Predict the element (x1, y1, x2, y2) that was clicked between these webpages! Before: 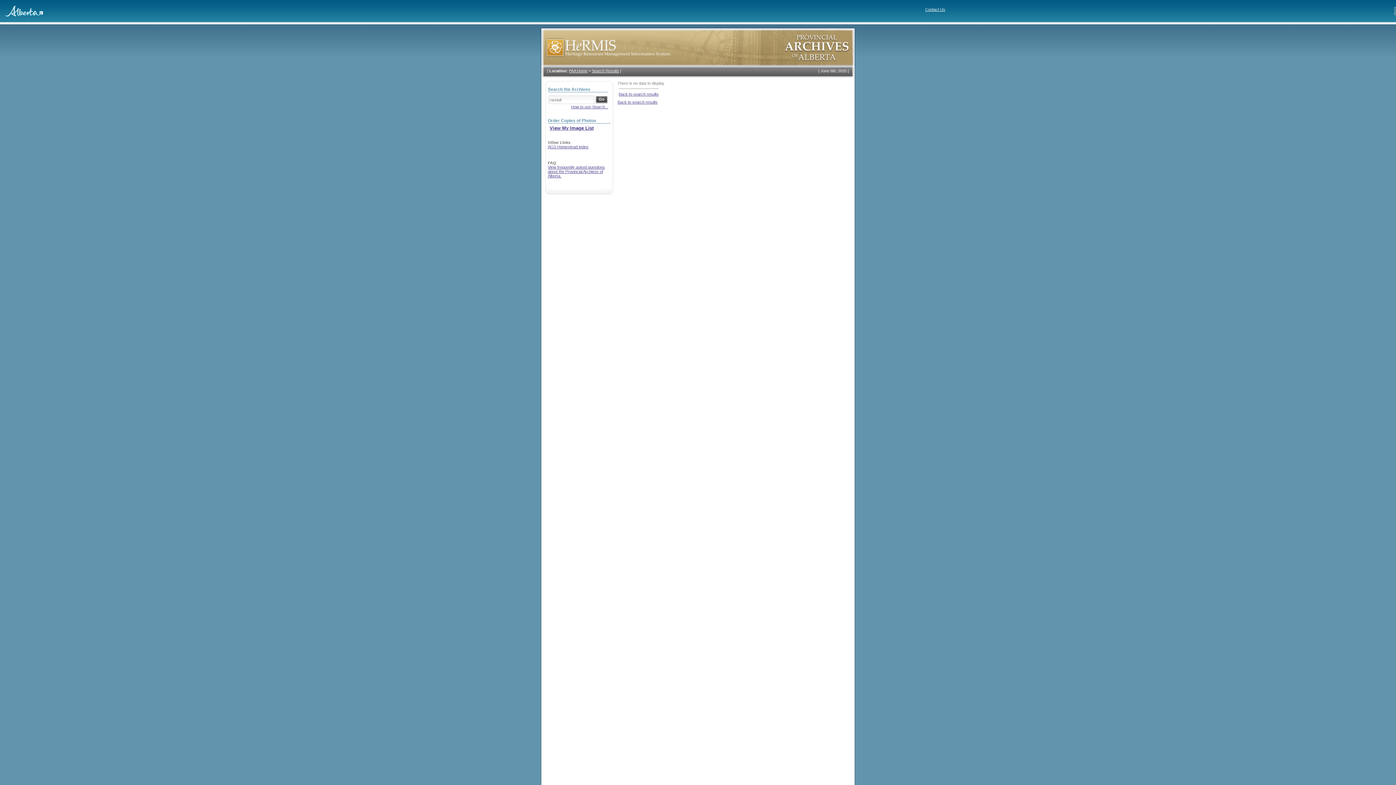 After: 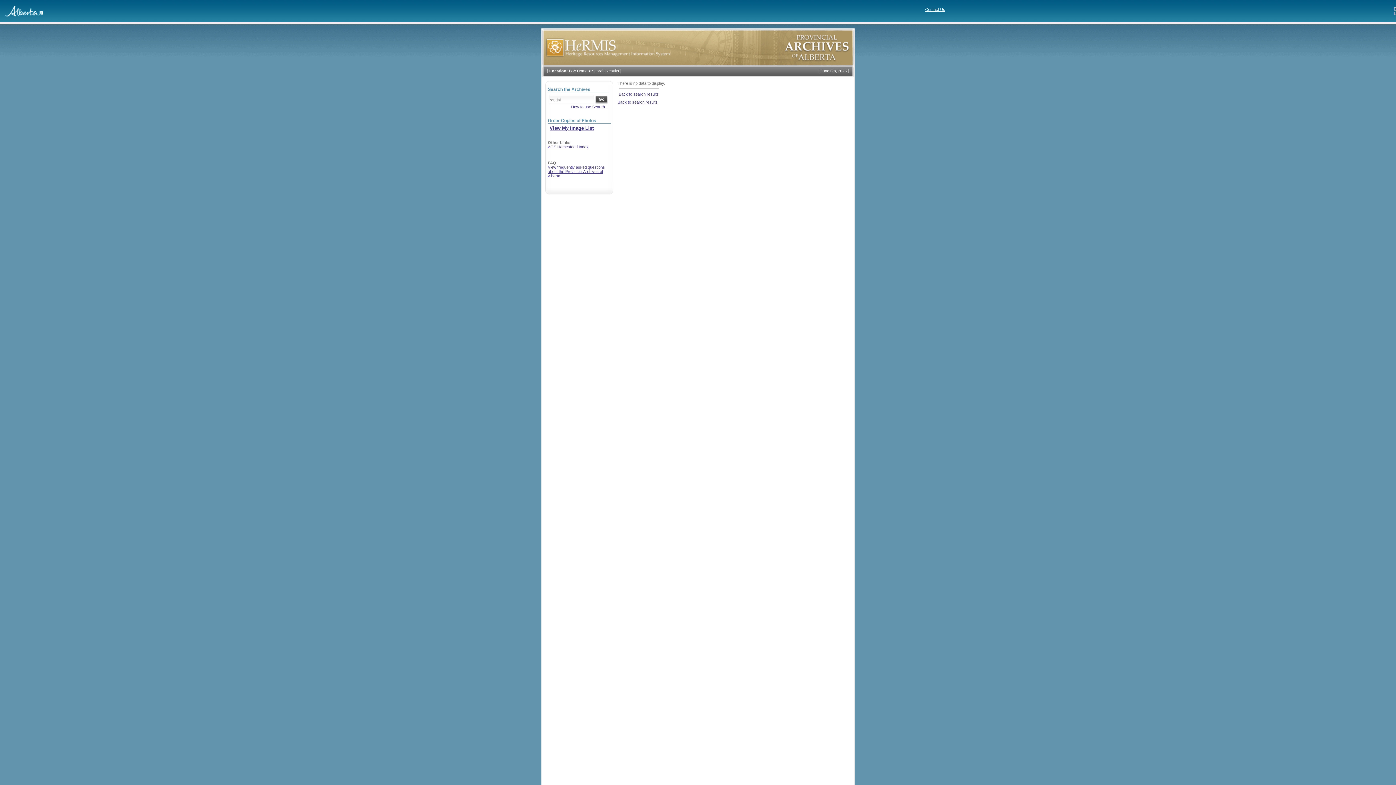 Action: label: How to use Search... bbox: (571, 104, 608, 109)